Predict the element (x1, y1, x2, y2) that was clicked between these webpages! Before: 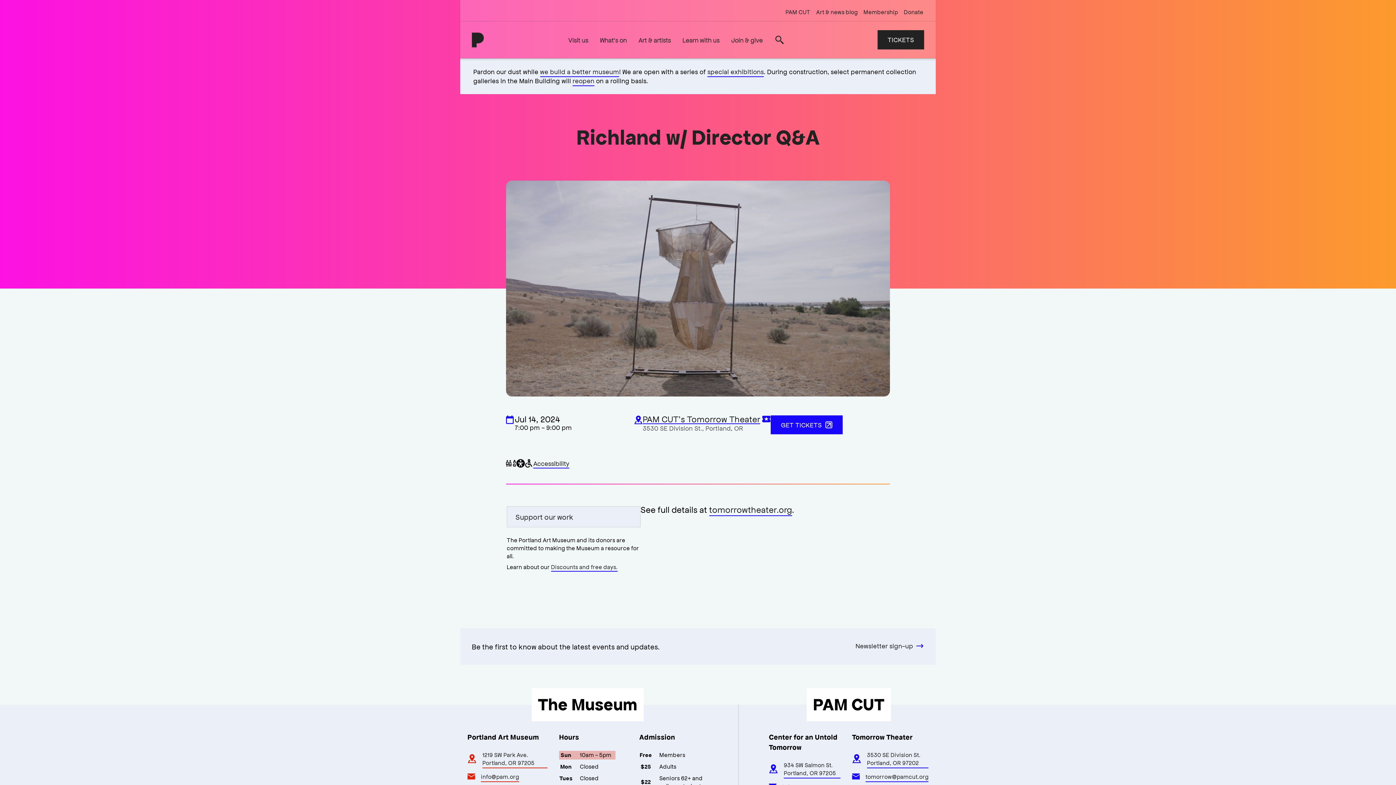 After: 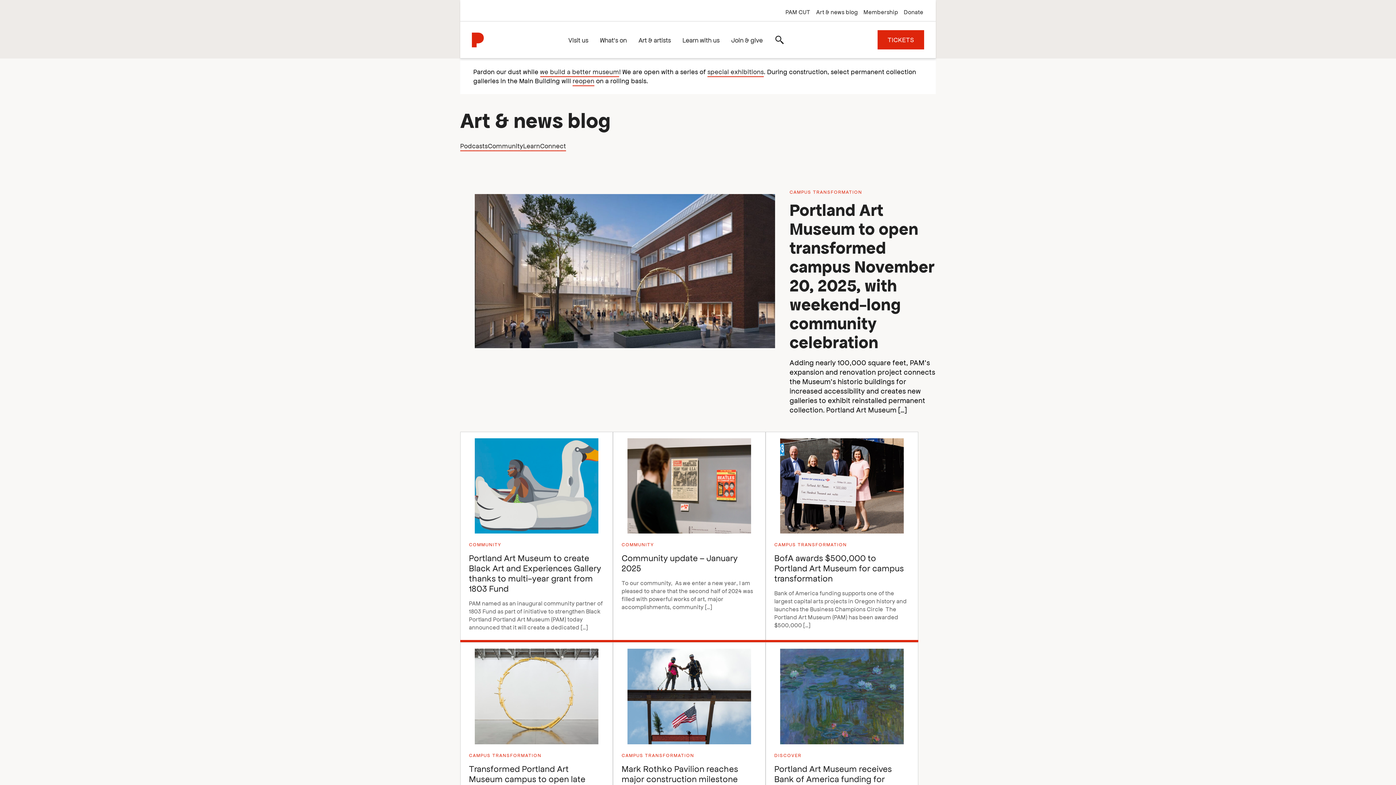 Action: label: Art & news blog bbox: (816, 6, 857, 17)